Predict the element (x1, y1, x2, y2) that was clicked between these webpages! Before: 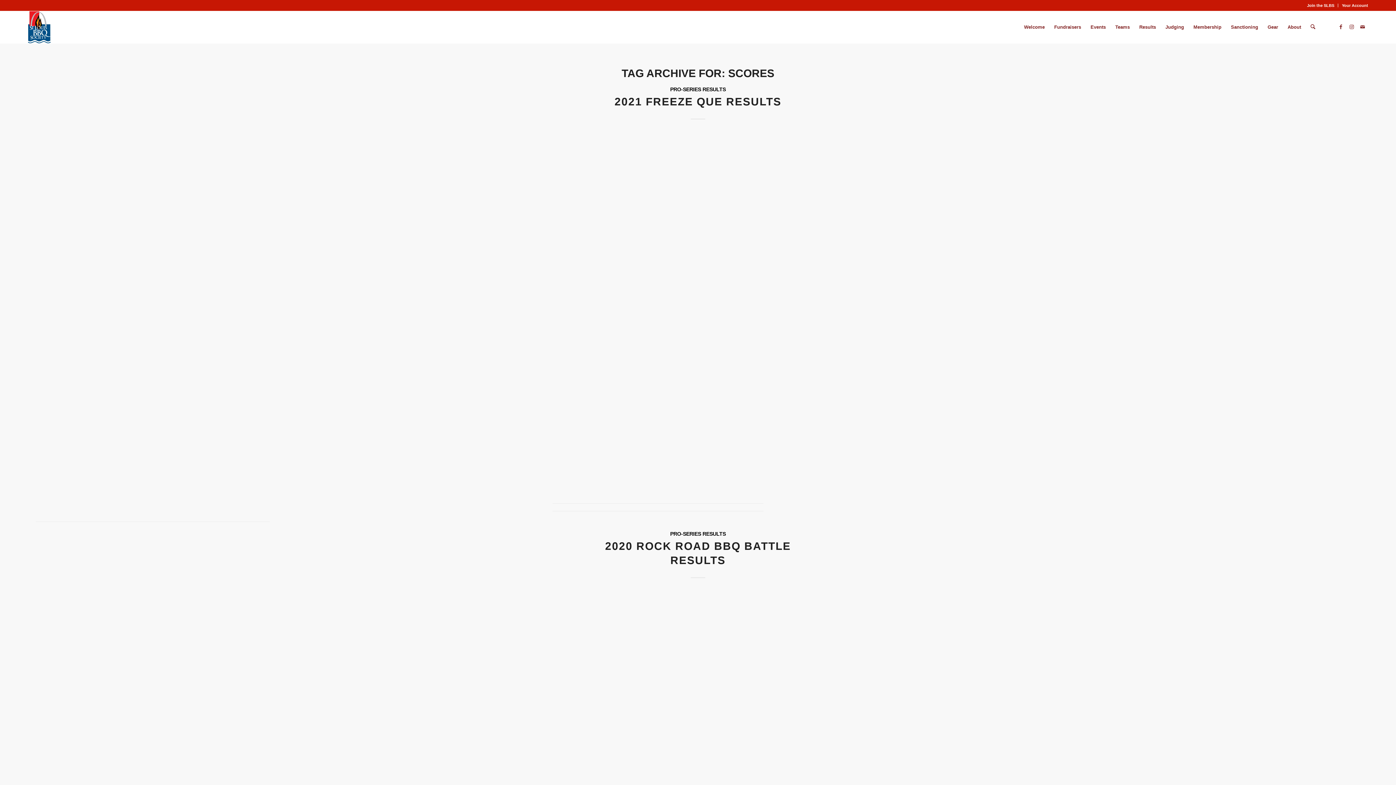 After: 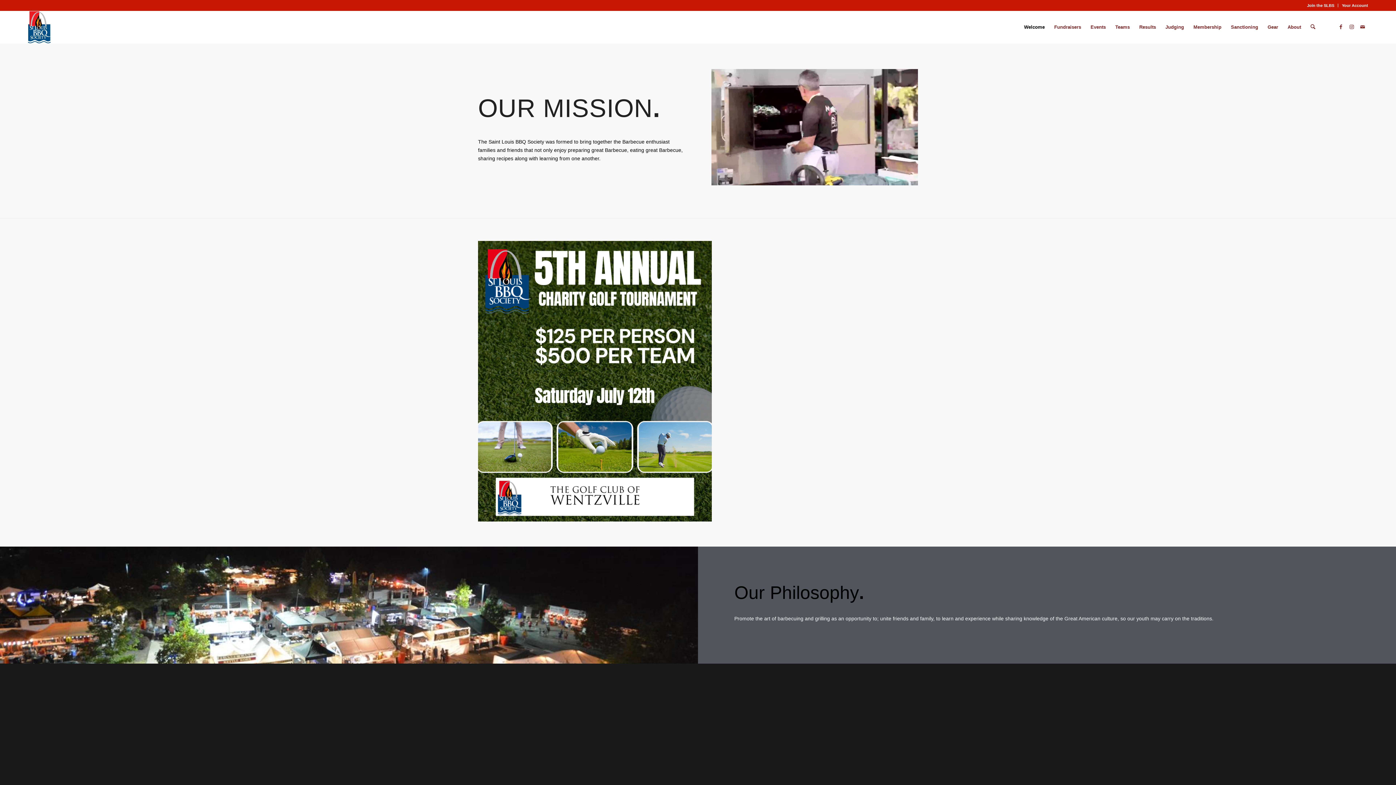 Action: bbox: (1019, 11, 1049, 43) label: Welcome